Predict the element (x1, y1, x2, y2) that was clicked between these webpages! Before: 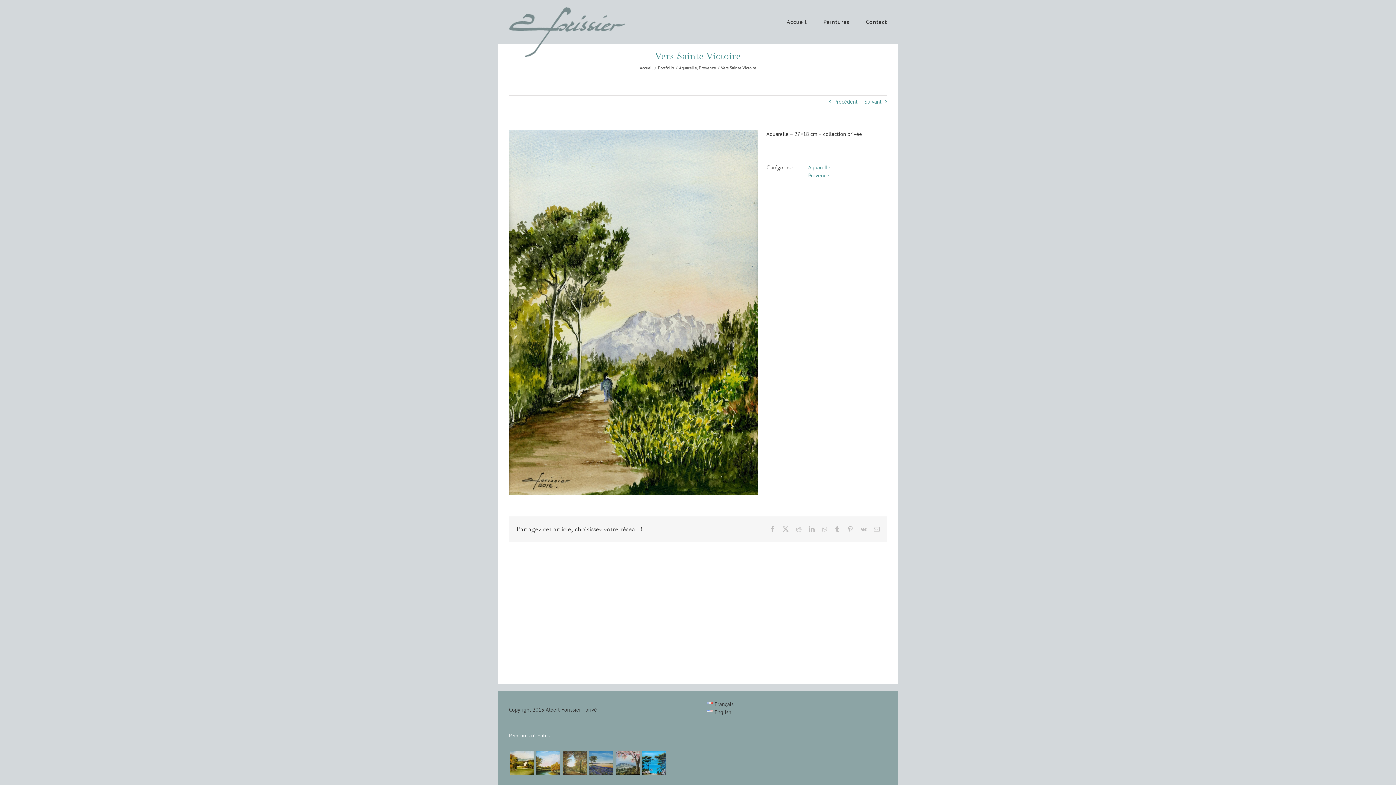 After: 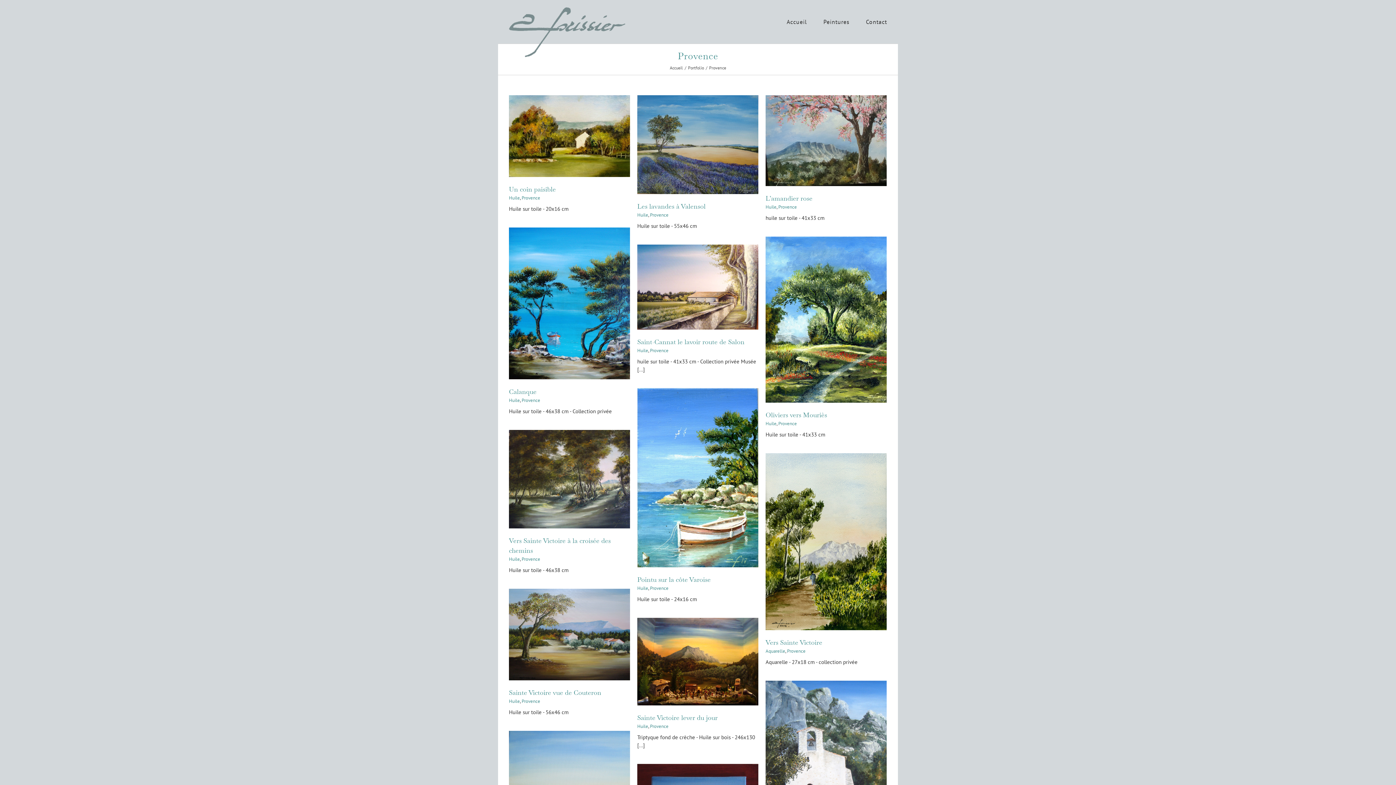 Action: bbox: (808, 172, 829, 178) label: Provence